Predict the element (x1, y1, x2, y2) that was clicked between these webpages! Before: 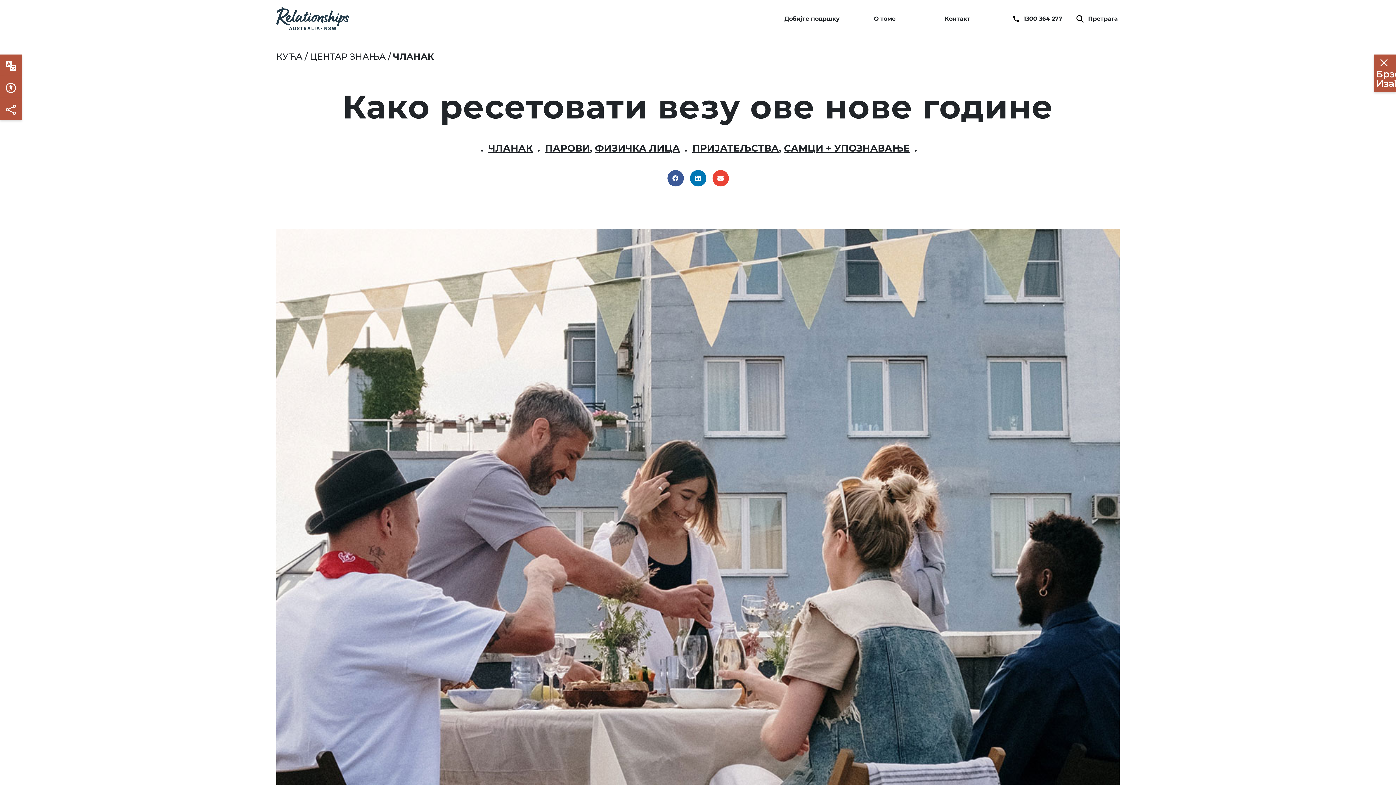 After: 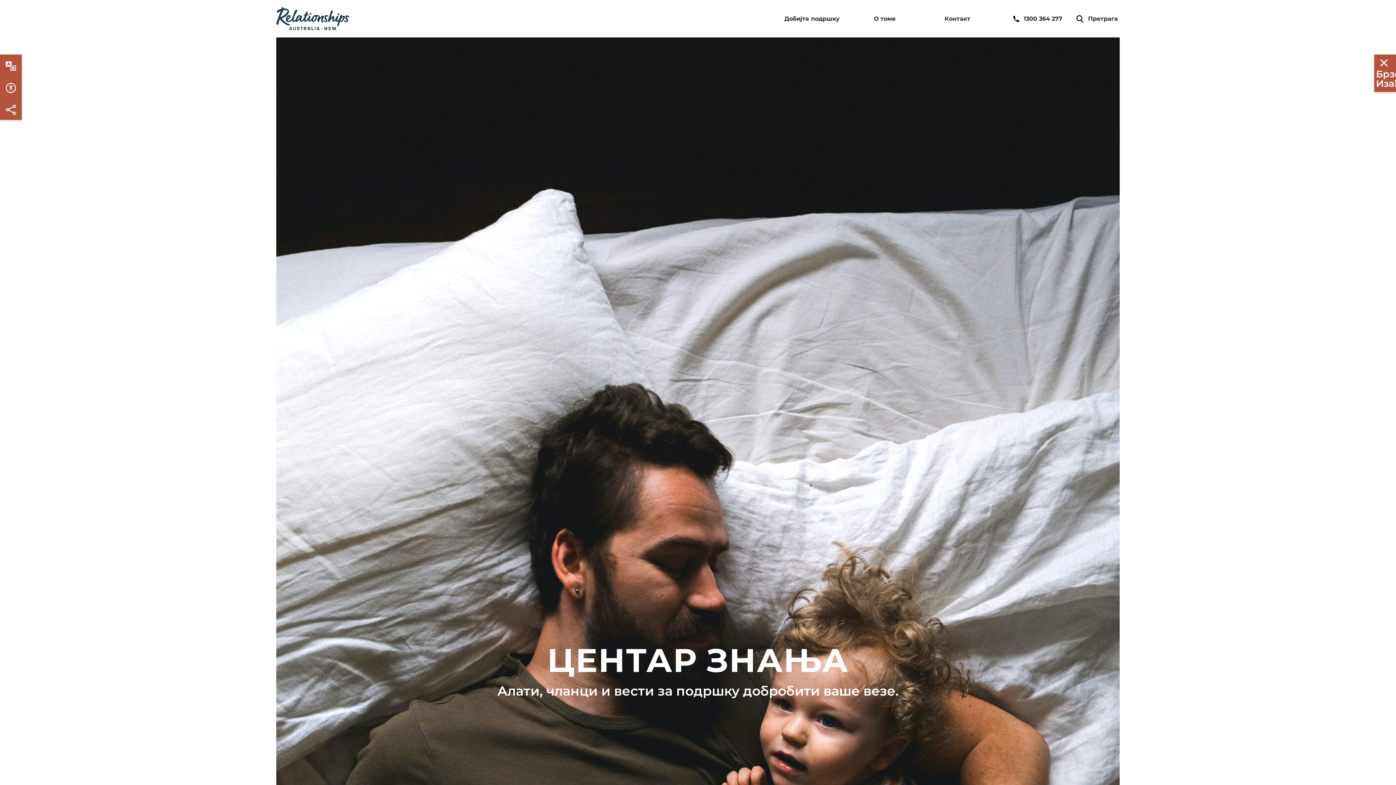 Action: bbox: (488, 142, 532, 154) label: ЧЛАНАК